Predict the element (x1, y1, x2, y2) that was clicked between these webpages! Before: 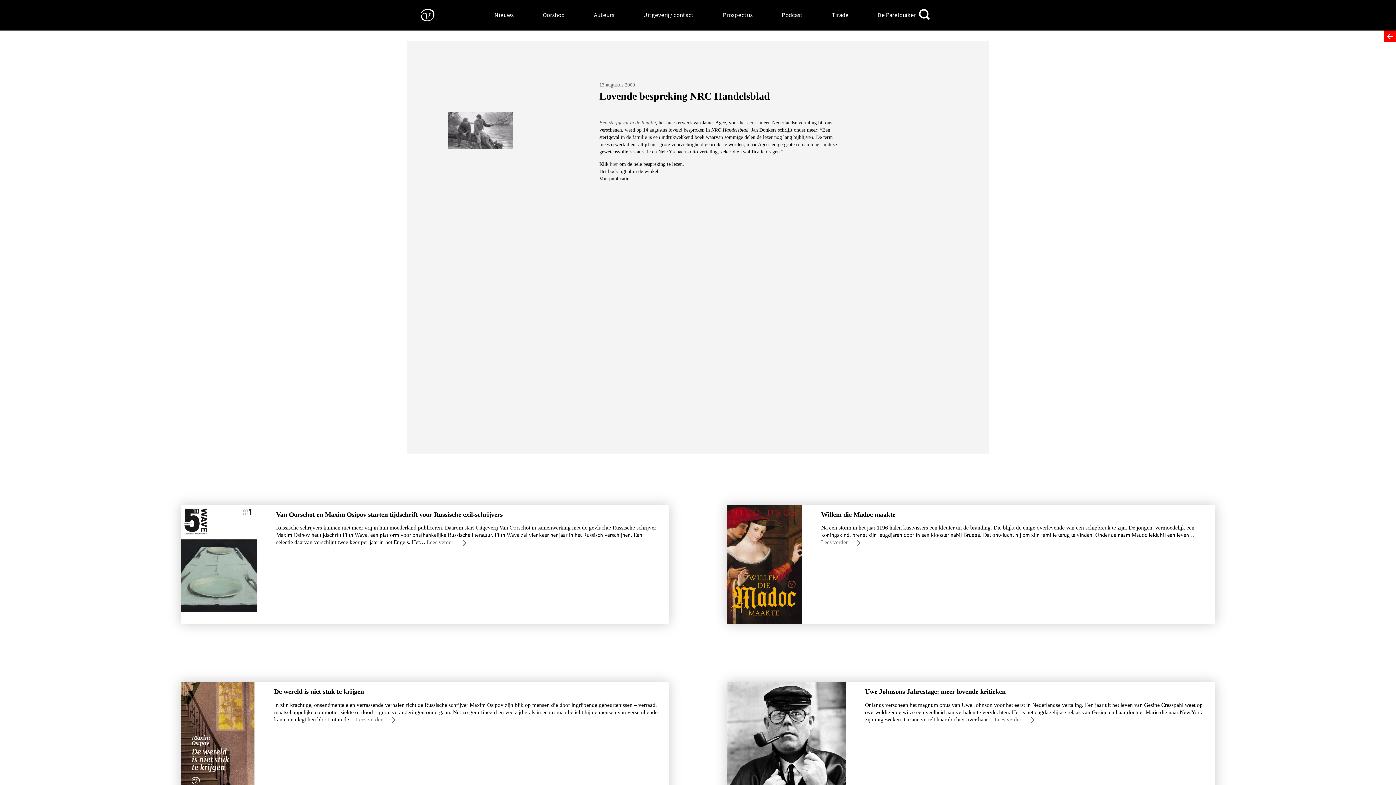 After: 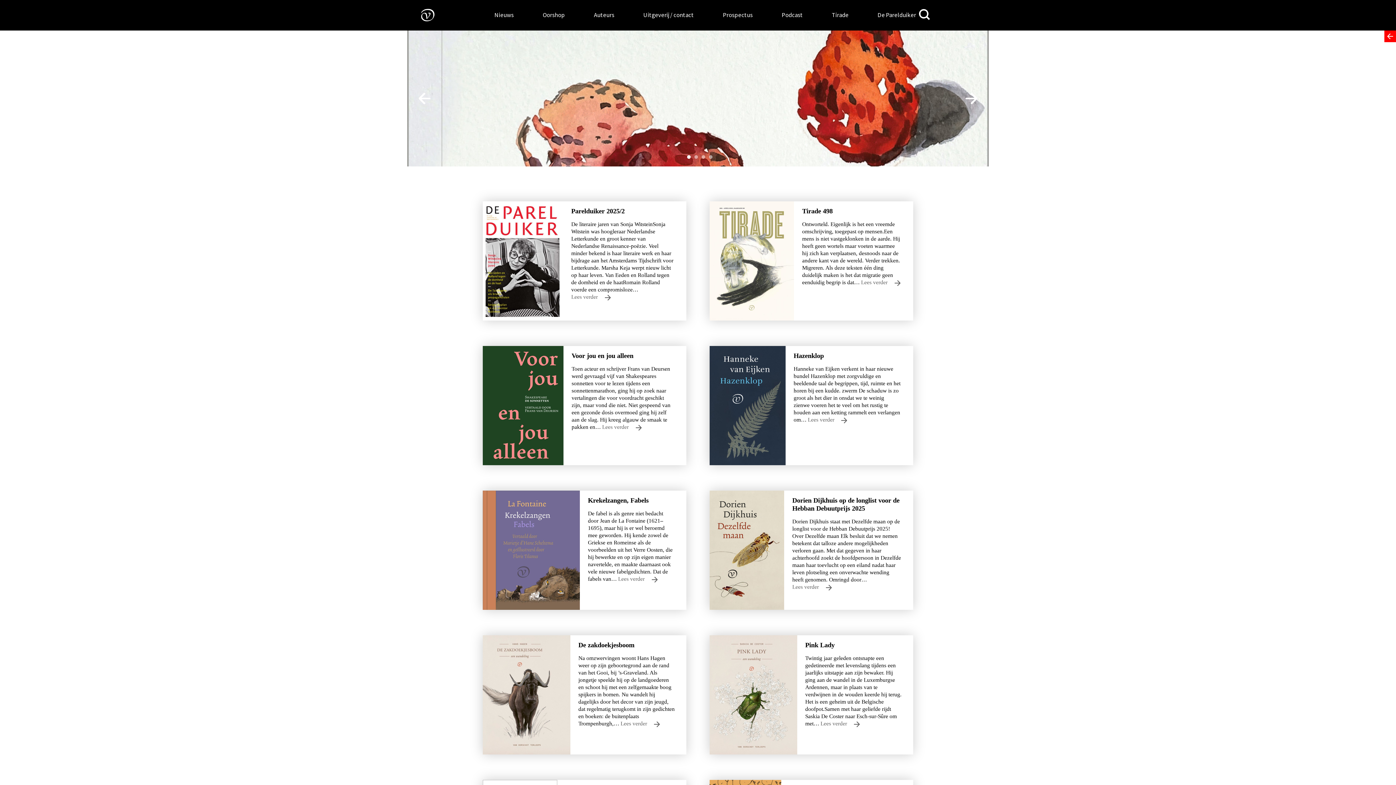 Action: label: Naar de voorpagina bbox: (407, 12, 437, 17)